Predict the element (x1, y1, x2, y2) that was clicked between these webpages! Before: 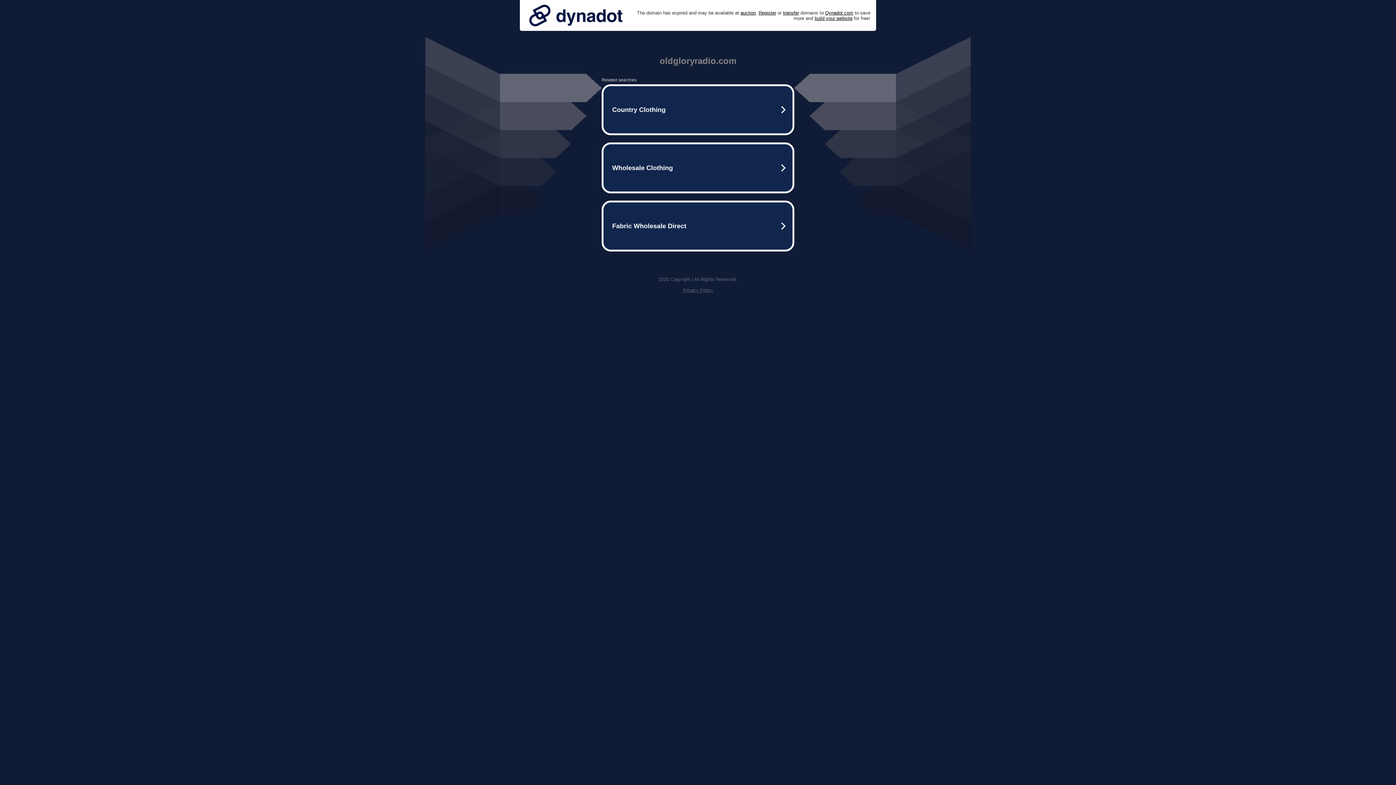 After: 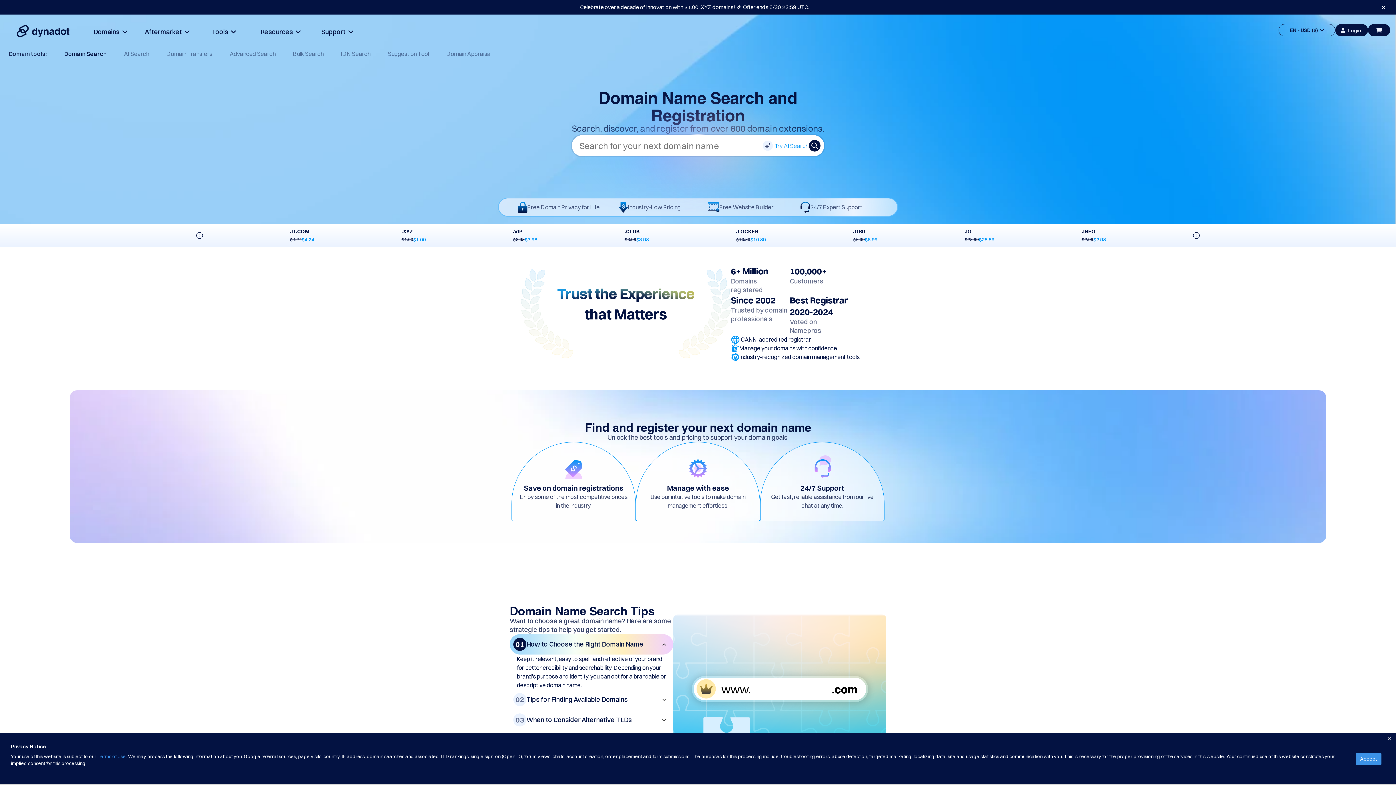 Action: bbox: (758, 10, 776, 15) label: Register